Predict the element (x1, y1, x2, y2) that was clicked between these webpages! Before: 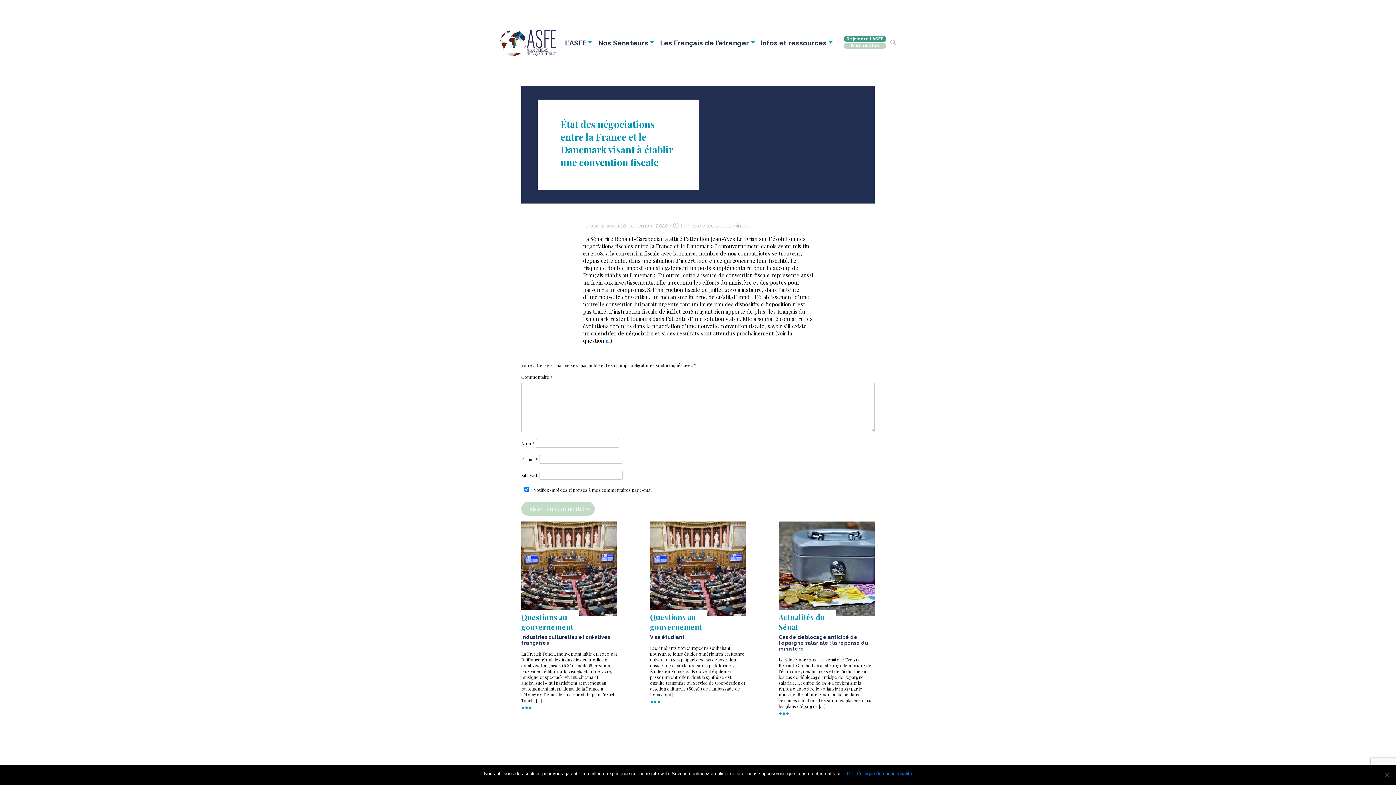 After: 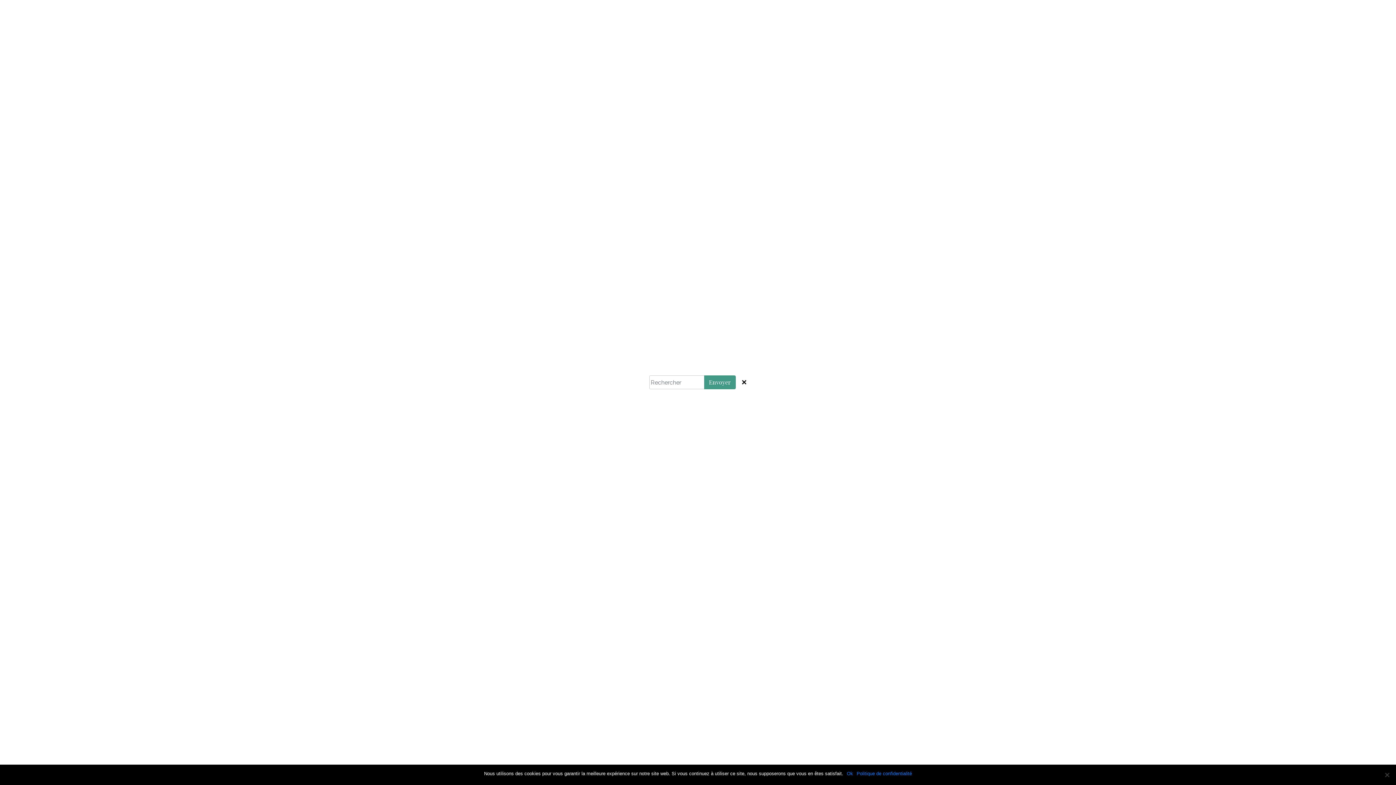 Action: bbox: (890, 38, 896, 47)